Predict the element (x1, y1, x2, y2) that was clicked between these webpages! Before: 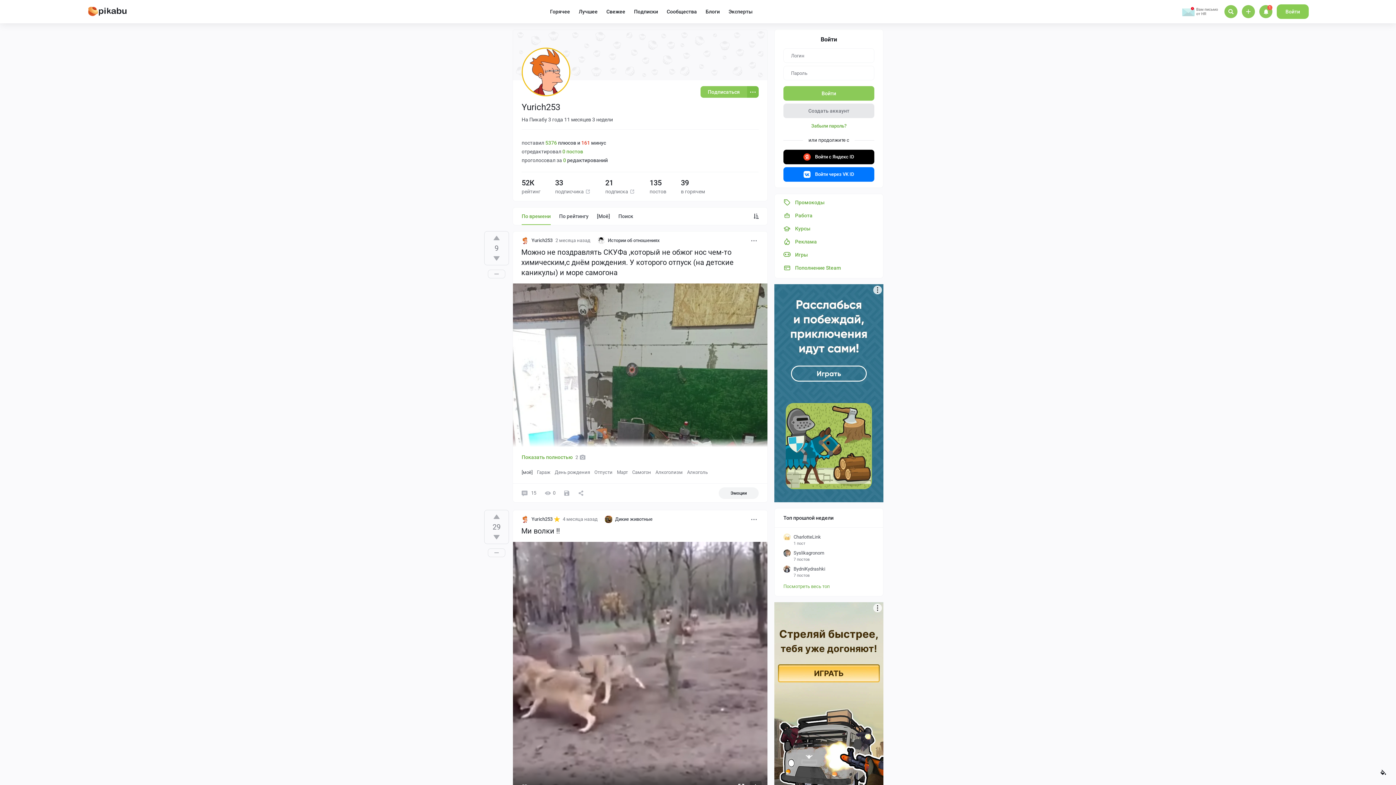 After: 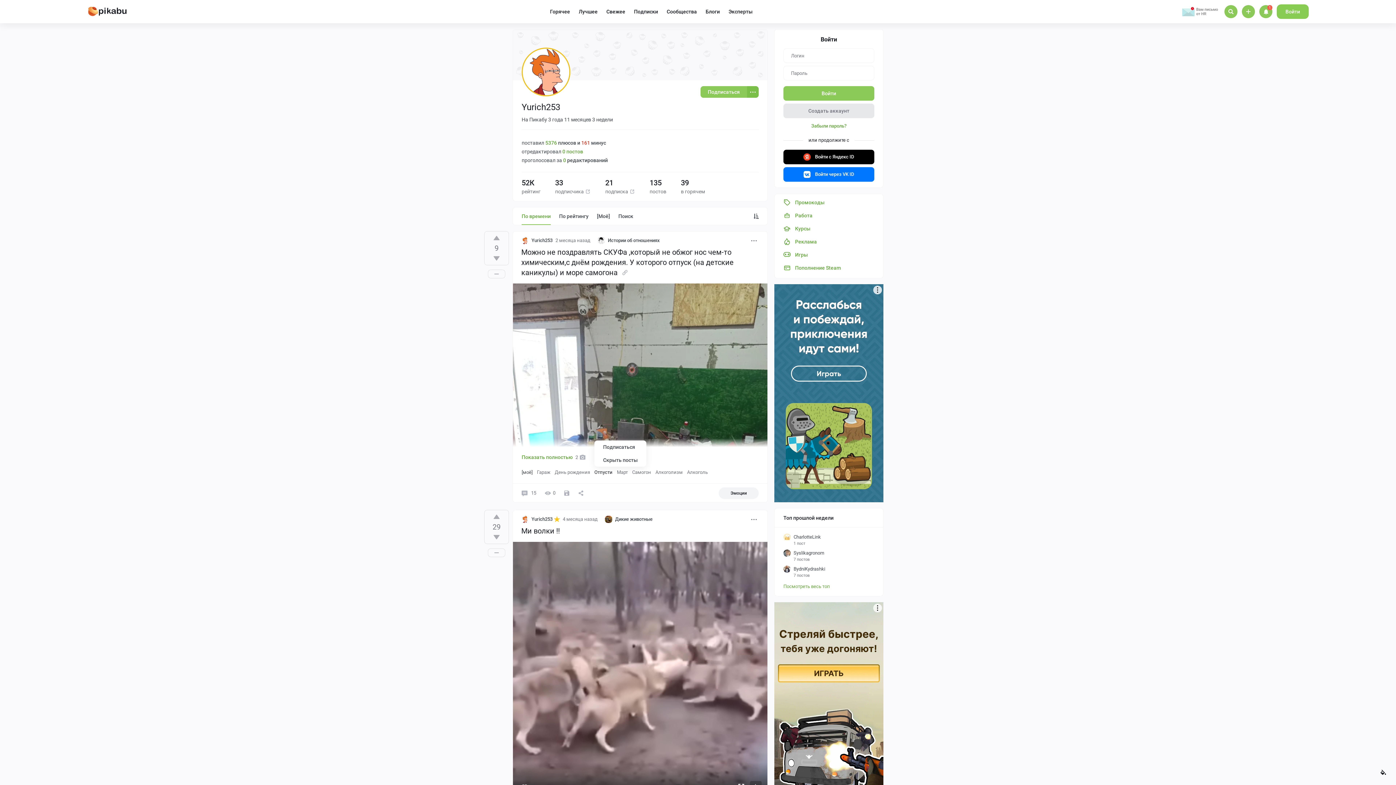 Action: bbox: (594, 467, 612, 477) label: Отпусти